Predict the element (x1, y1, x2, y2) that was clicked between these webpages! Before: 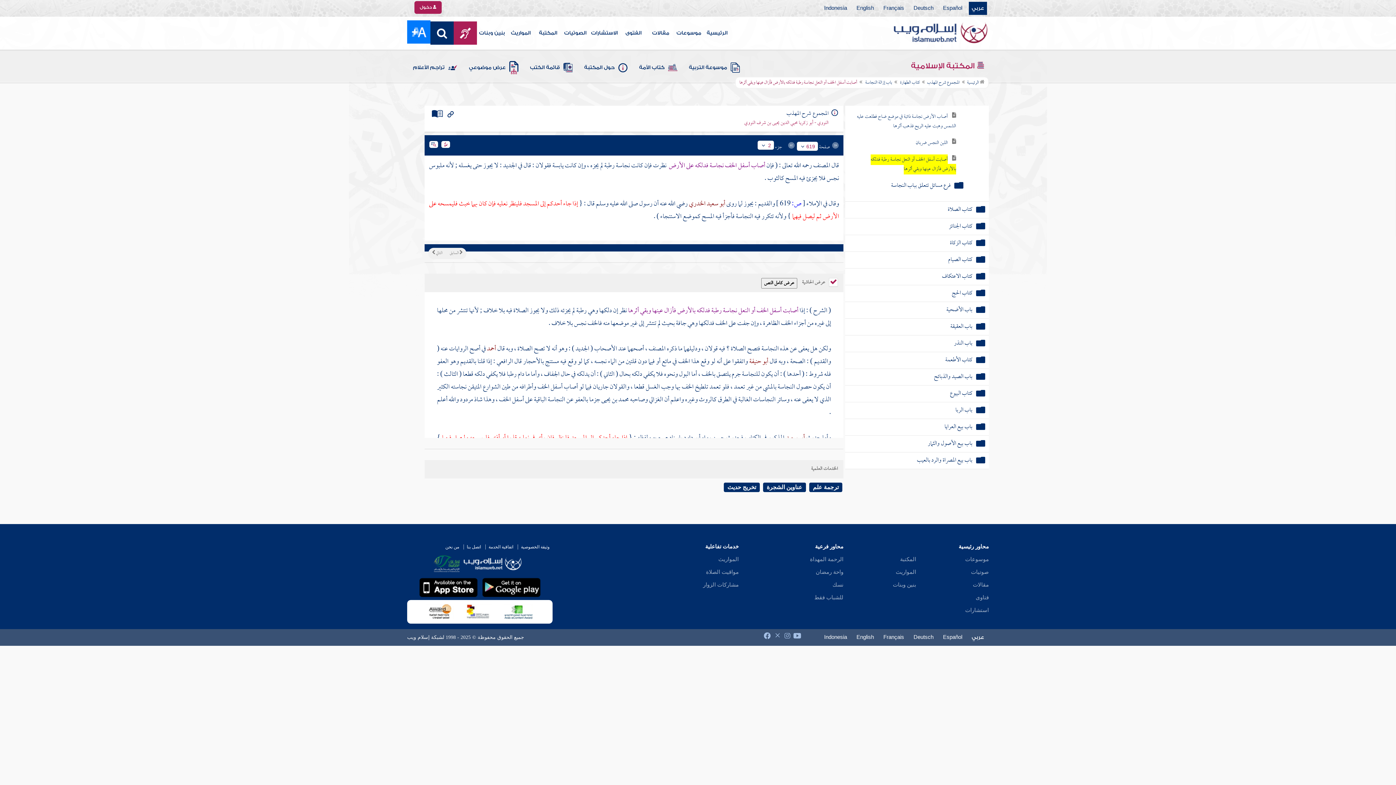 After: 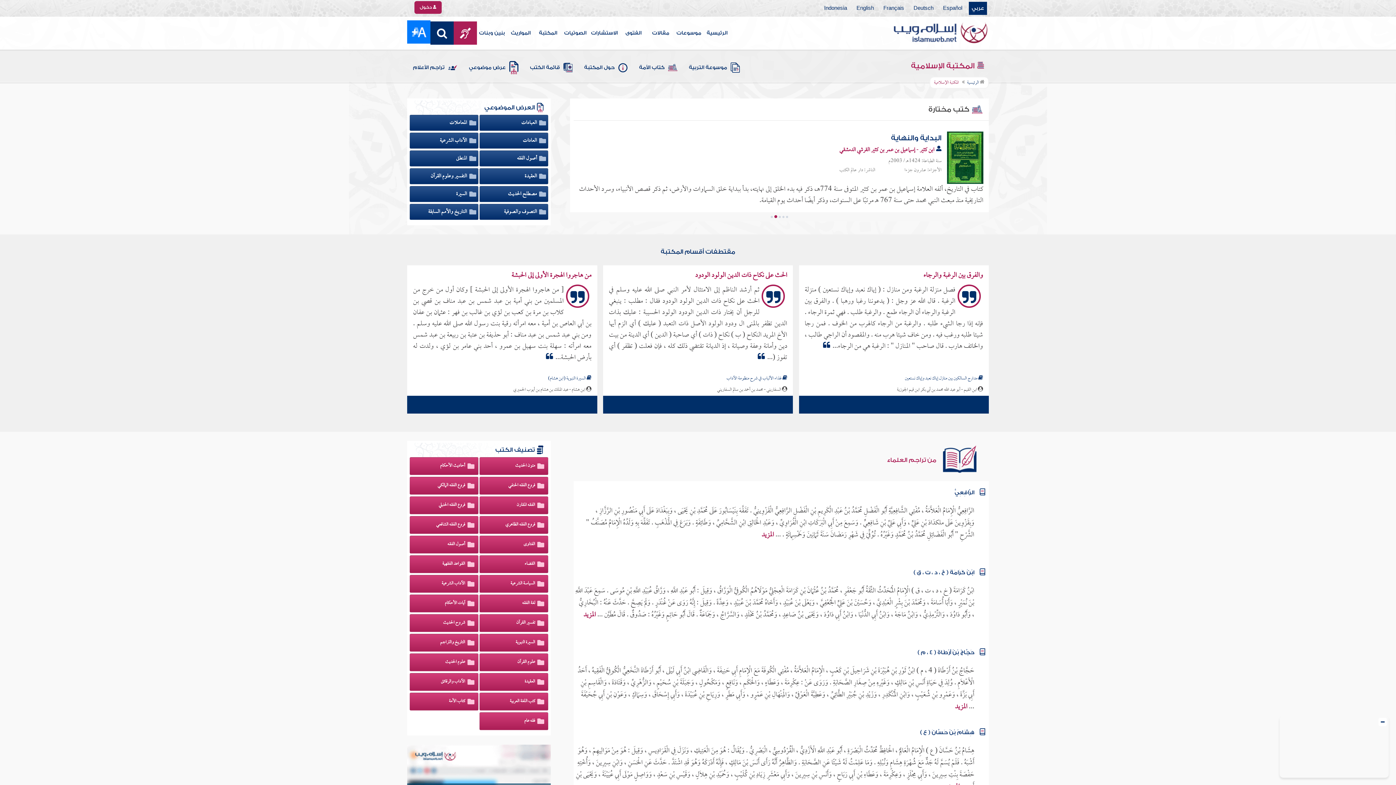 Action: label: المكتبة bbox: (534, 16, 561, 49)